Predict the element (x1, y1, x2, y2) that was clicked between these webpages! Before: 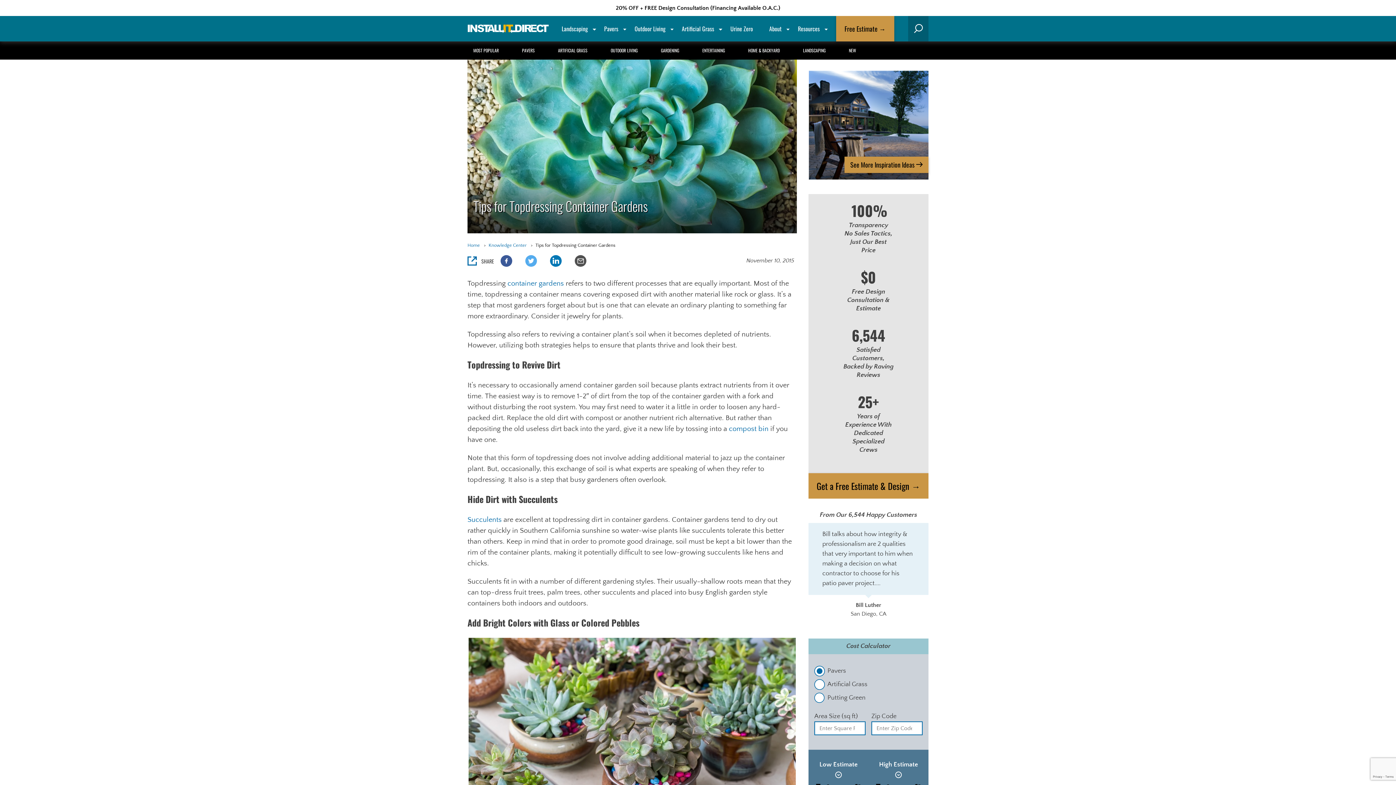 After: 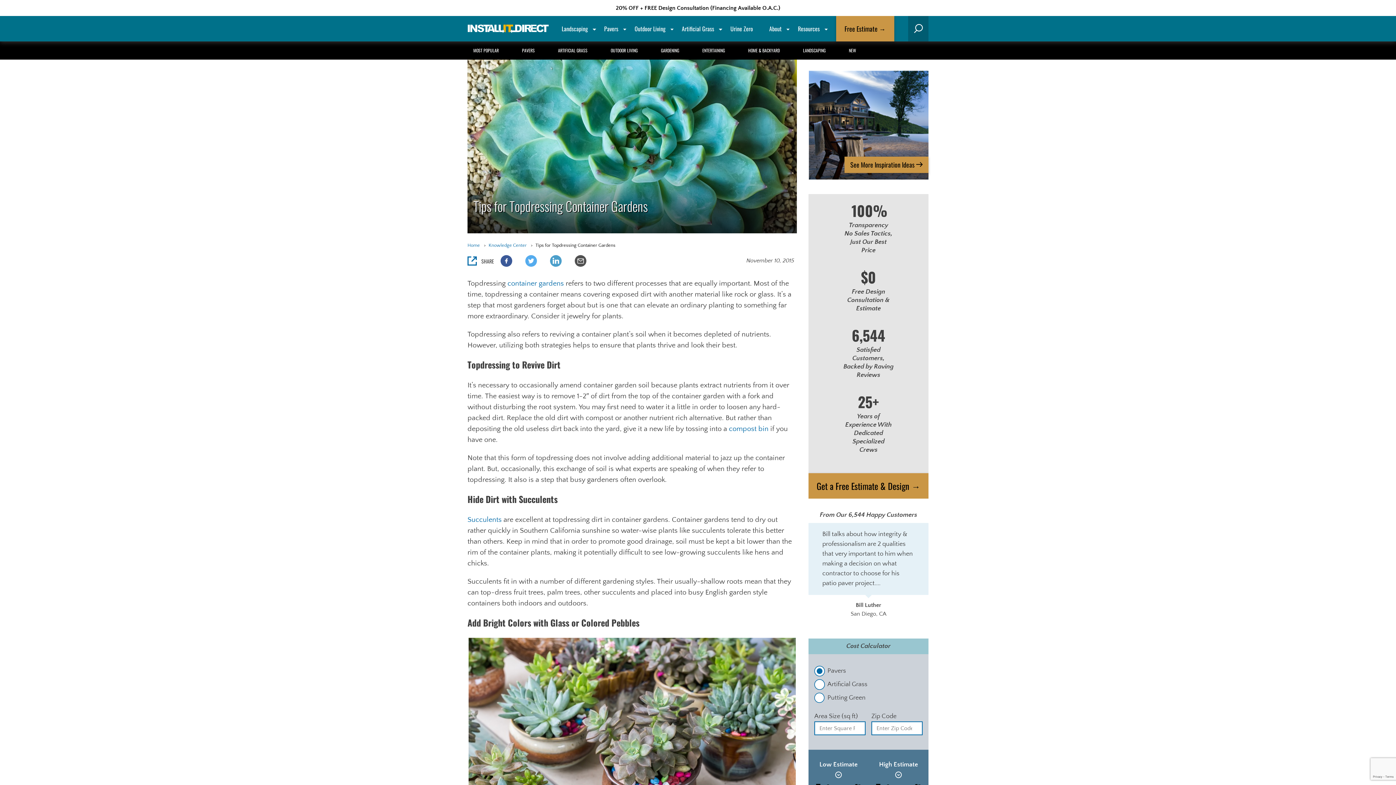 Action: bbox: (550, 255, 561, 266)